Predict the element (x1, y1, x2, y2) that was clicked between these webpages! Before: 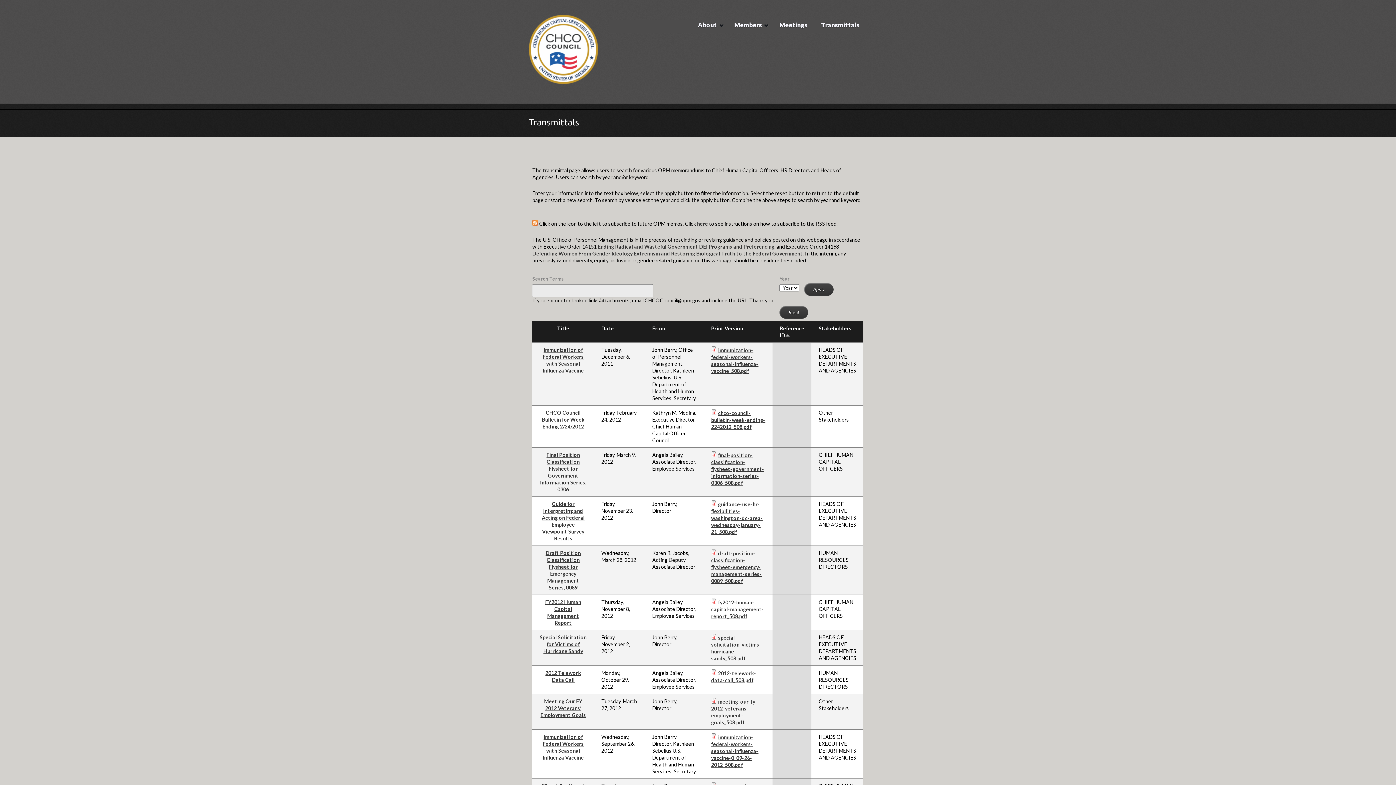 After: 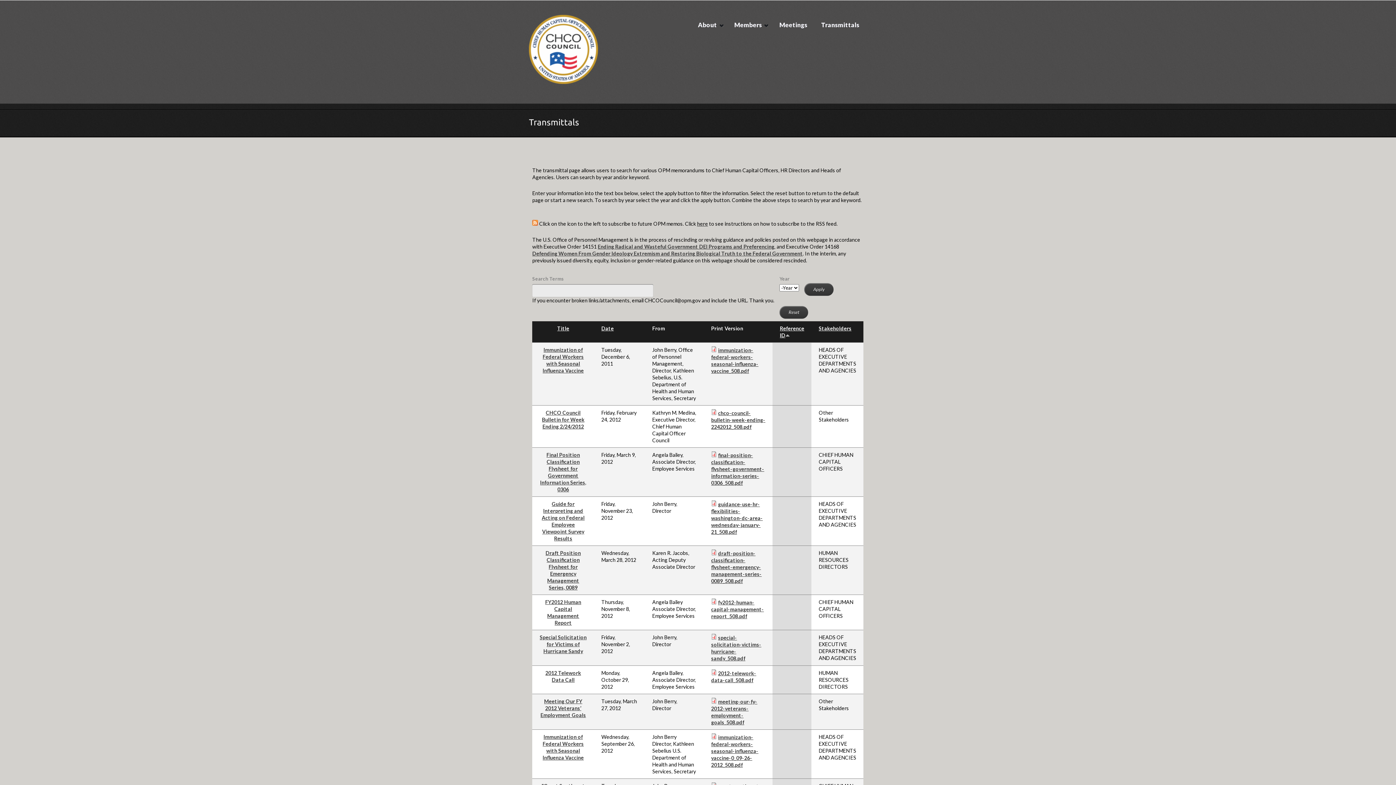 Action: label: fy2012-human-capital-management-report_508.pdf bbox: (711, 599, 764, 619)